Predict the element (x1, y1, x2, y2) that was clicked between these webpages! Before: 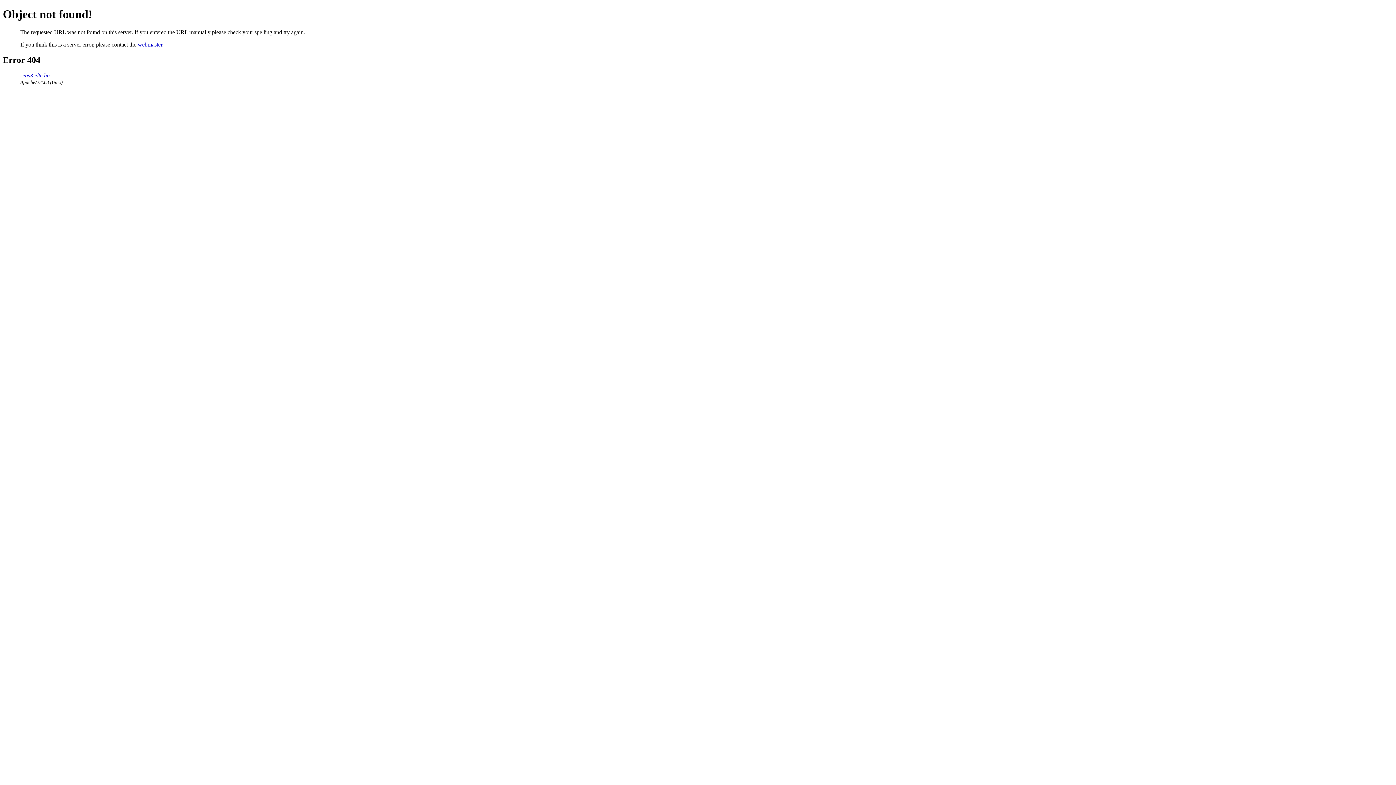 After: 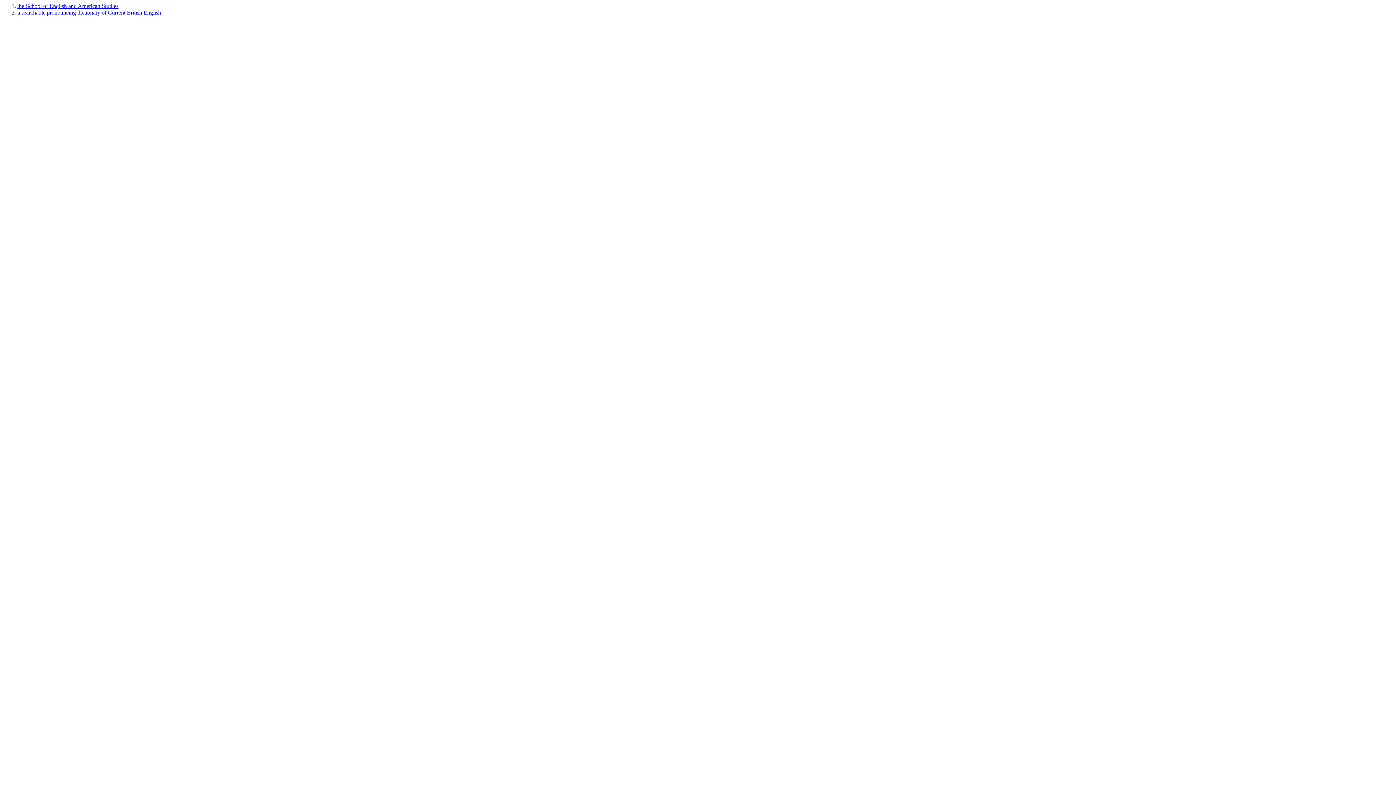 Action: label: seas3.elte.hu bbox: (20, 72, 49, 78)